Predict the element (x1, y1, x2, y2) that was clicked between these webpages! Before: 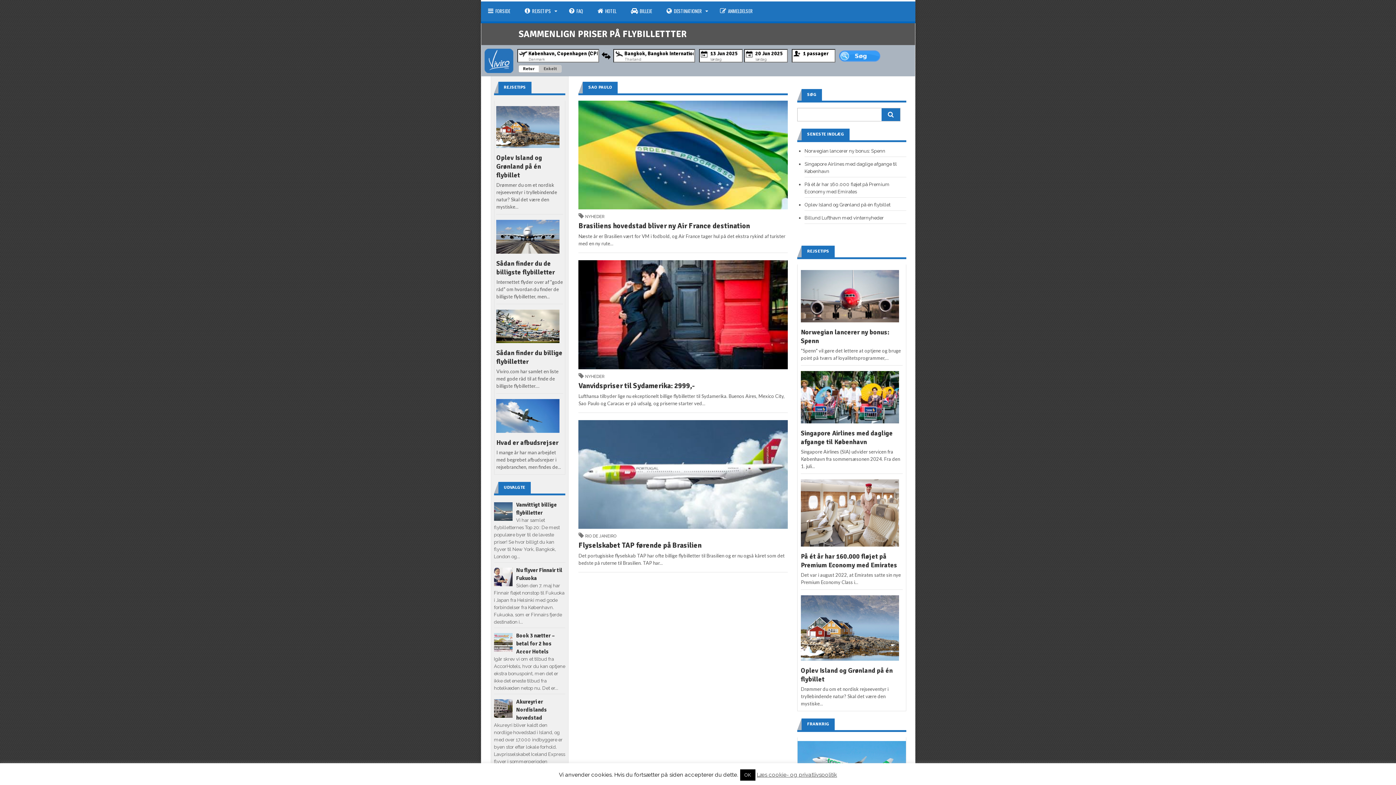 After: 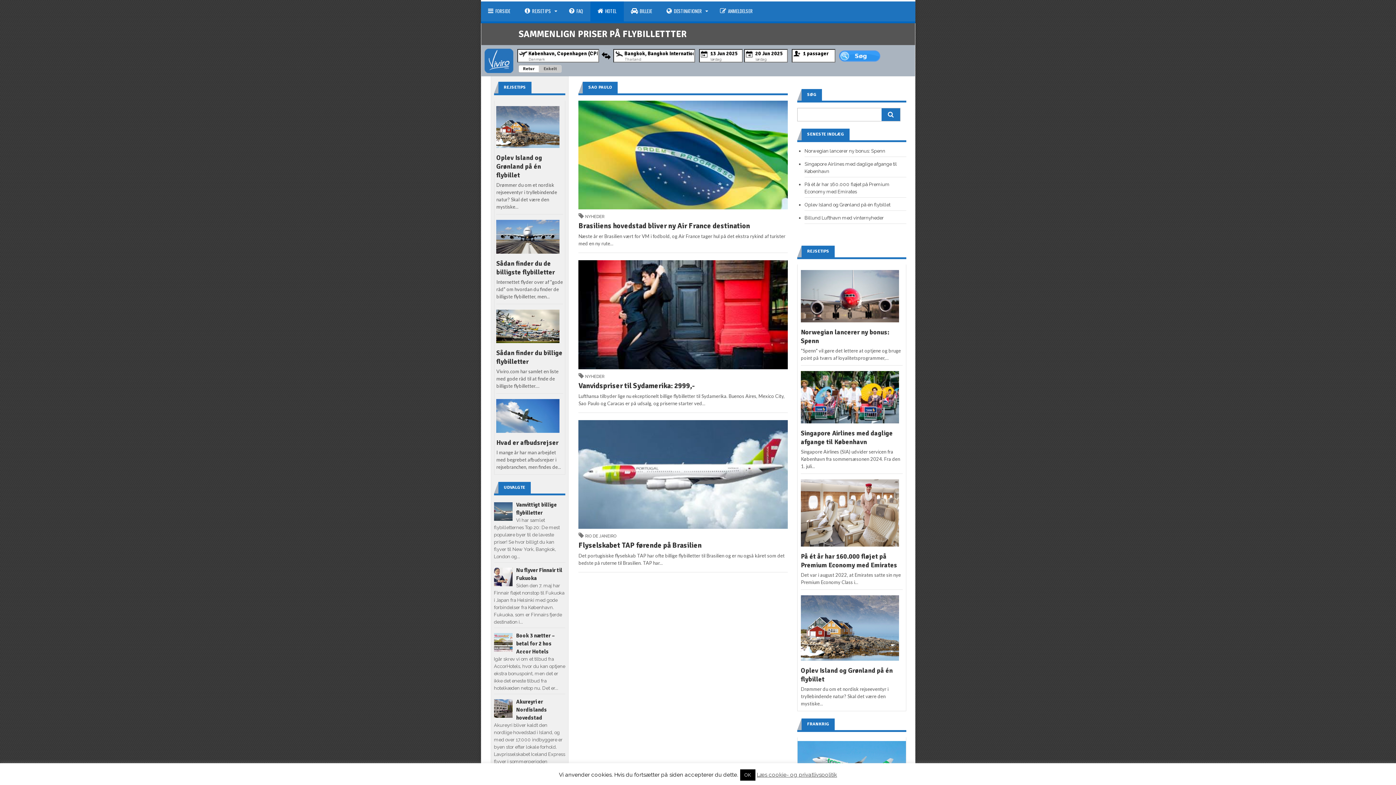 Action: label: HOTEL bbox: (590, 1, 623, 21)